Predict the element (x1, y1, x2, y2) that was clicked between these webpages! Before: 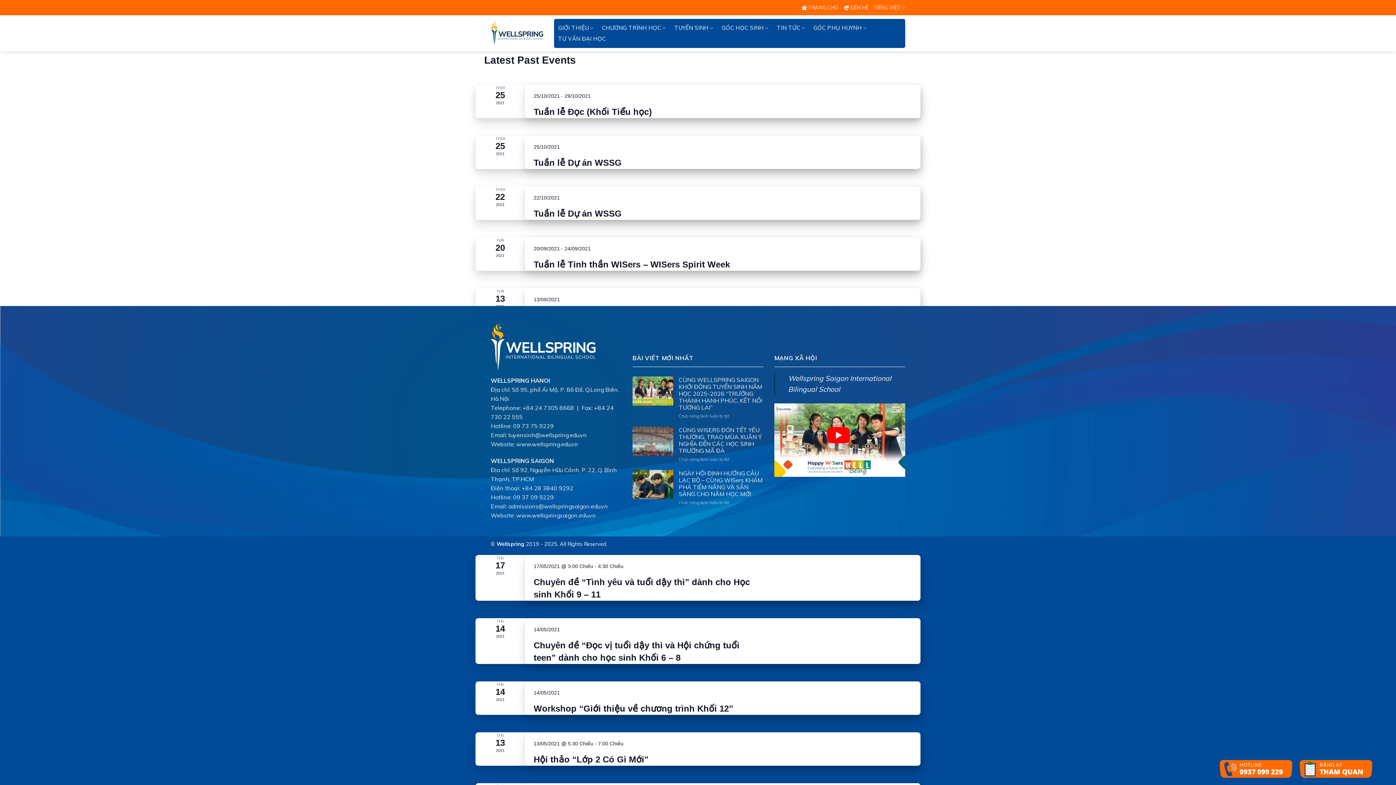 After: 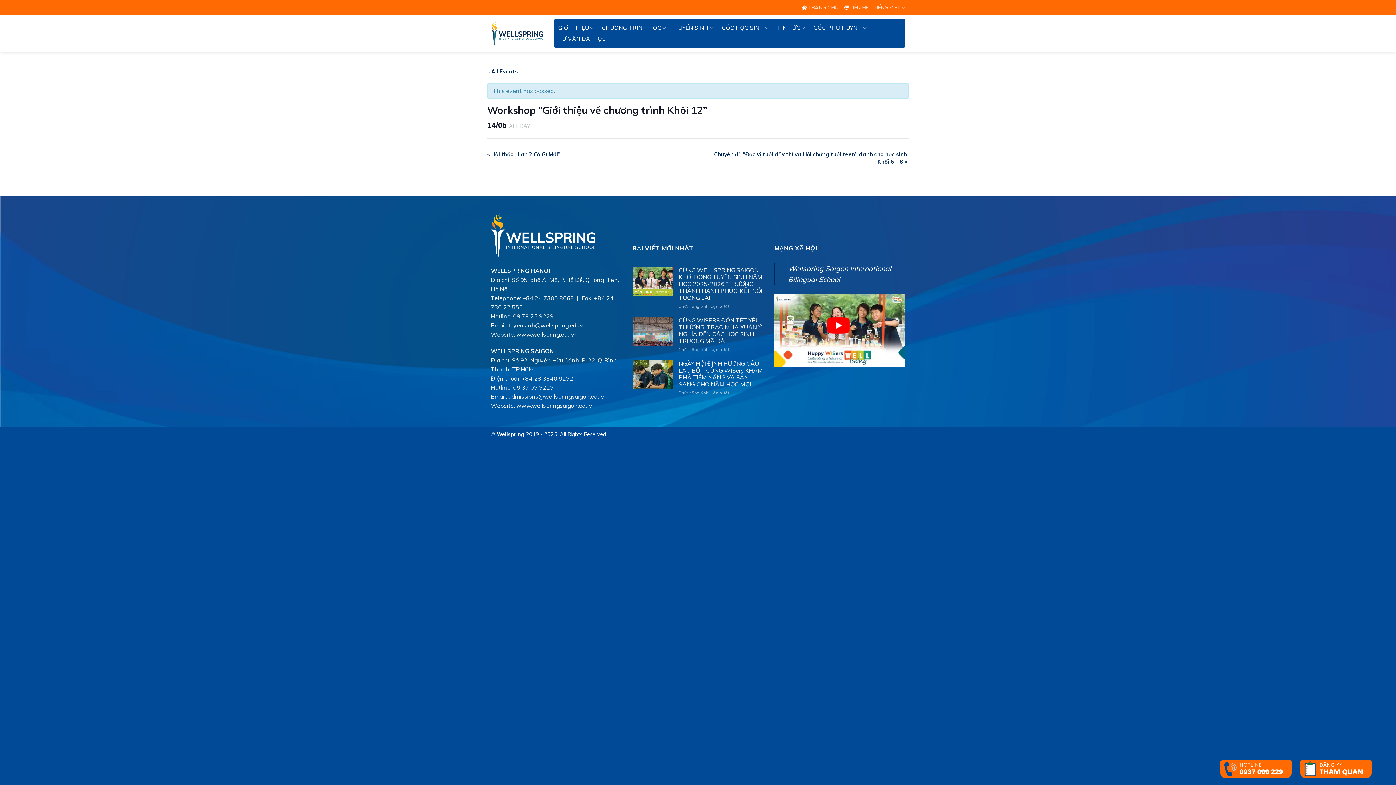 Action: bbox: (533, 704, 733, 714) label: Workshop “Giới thiệu về chương trình Khối 12”